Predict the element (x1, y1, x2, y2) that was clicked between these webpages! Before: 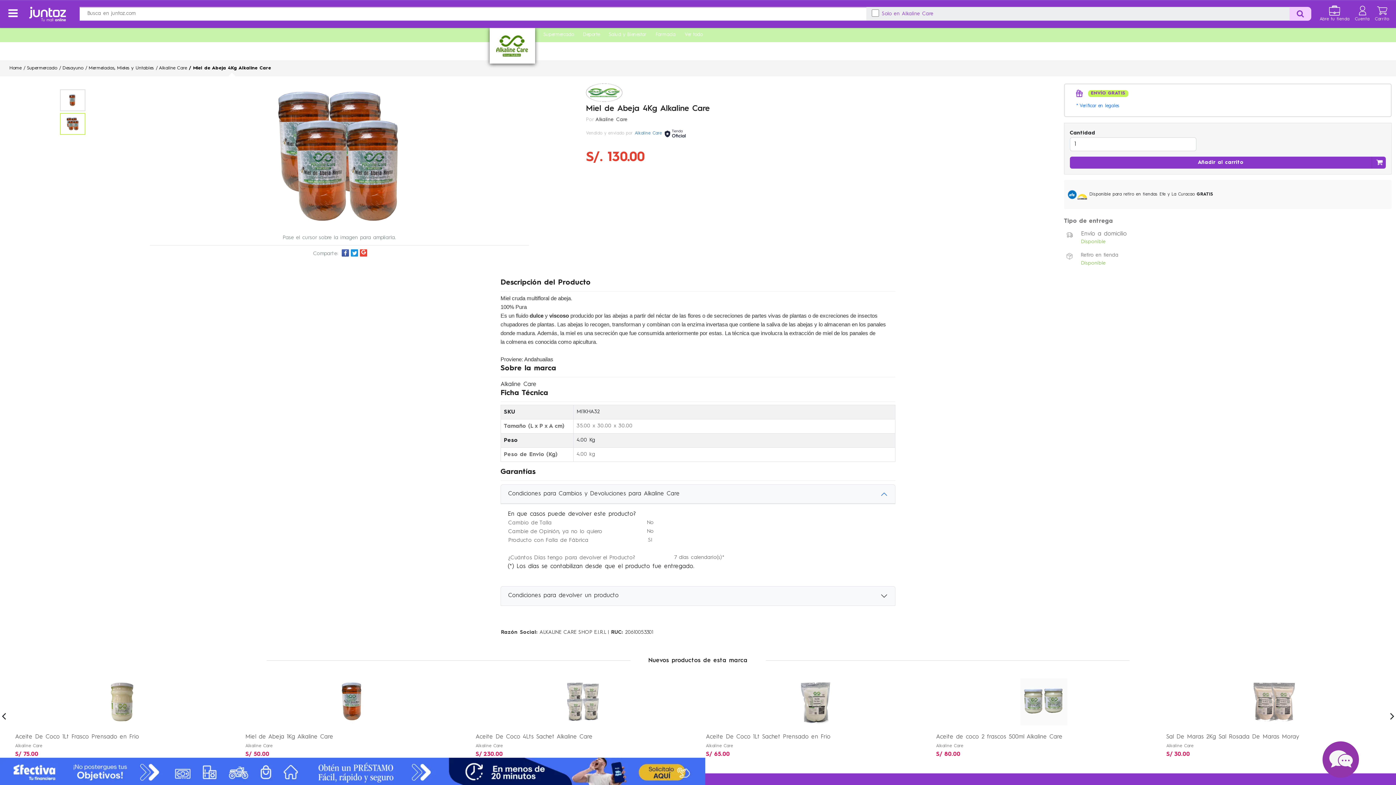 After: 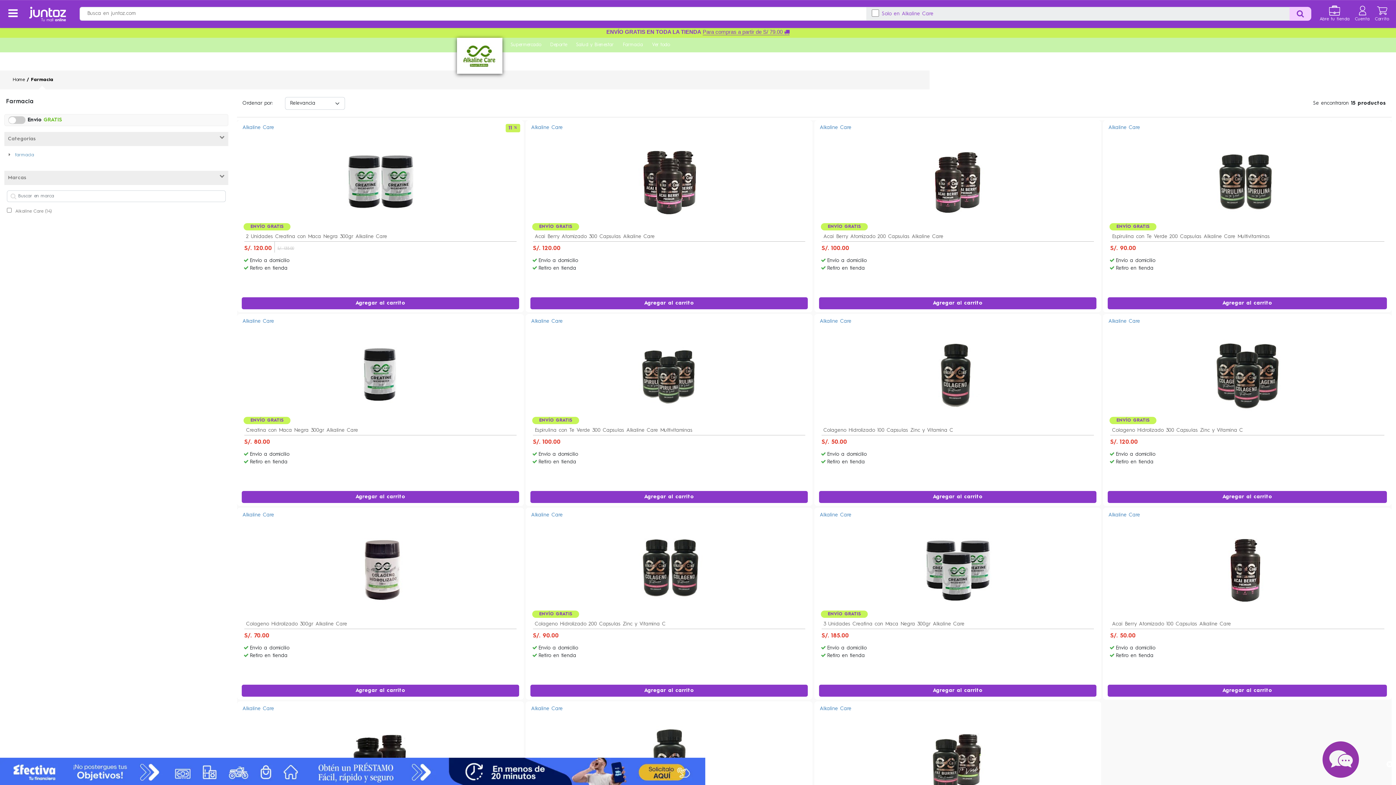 Action: bbox: (651, 27, 680, 42) label: Farmacia